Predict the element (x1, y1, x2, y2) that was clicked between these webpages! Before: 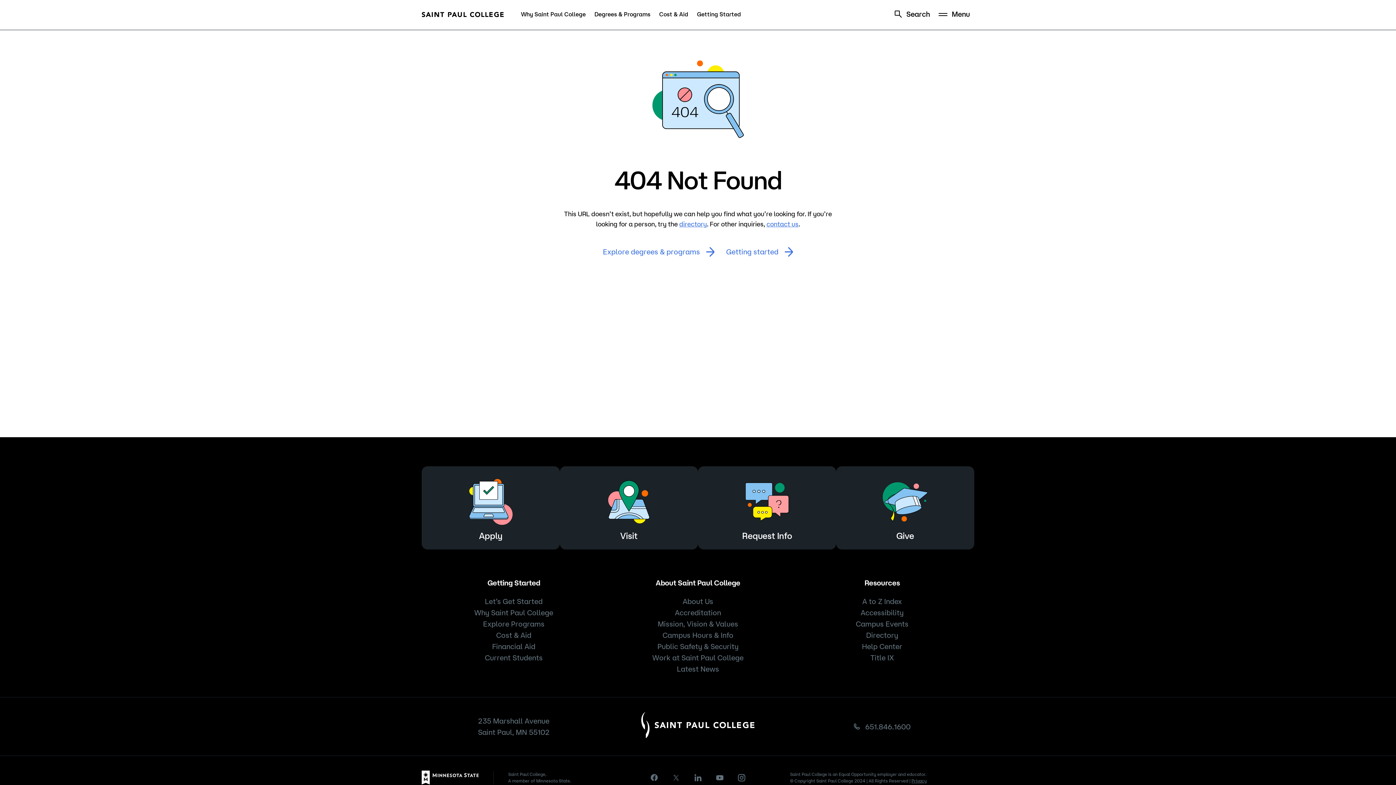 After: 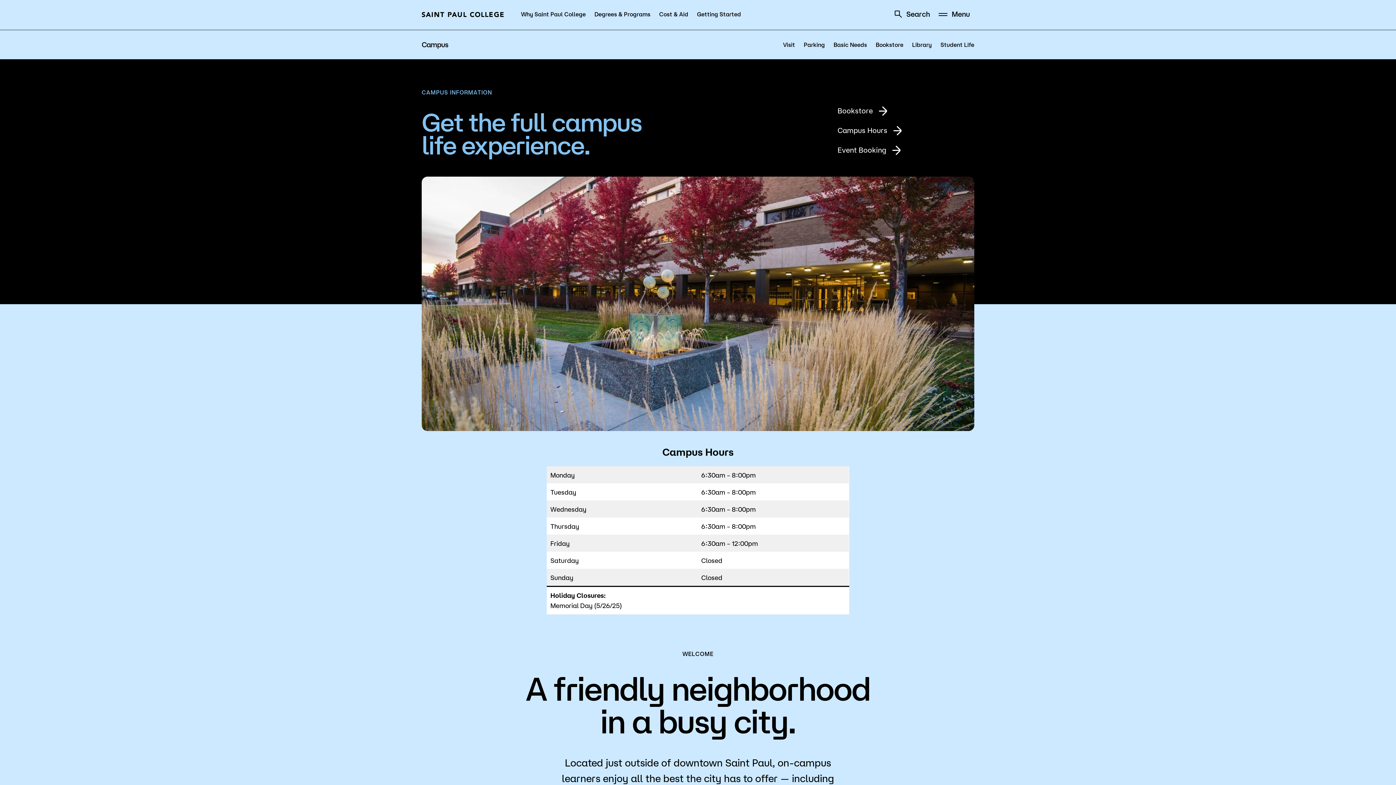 Action: bbox: (662, 631, 733, 639) label: Campus Hours & Info